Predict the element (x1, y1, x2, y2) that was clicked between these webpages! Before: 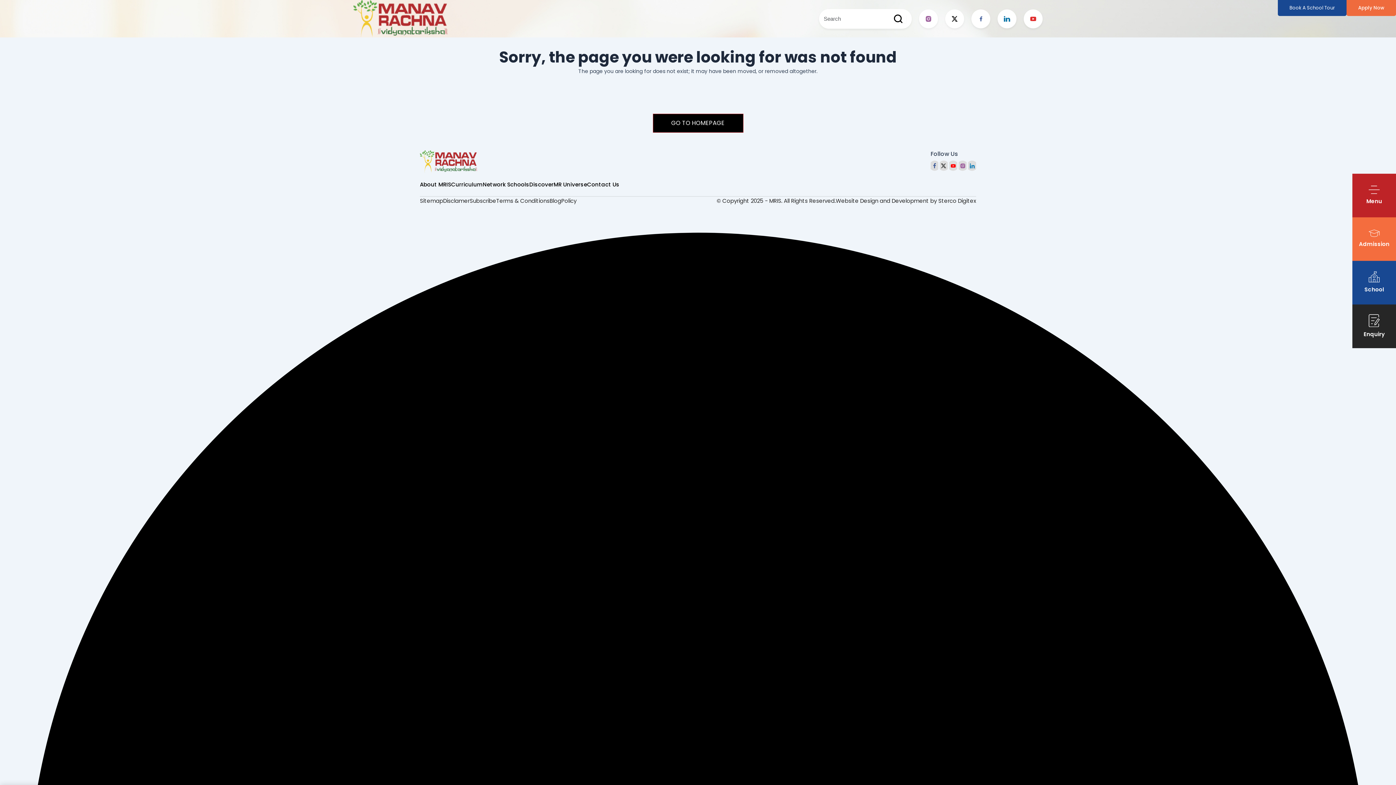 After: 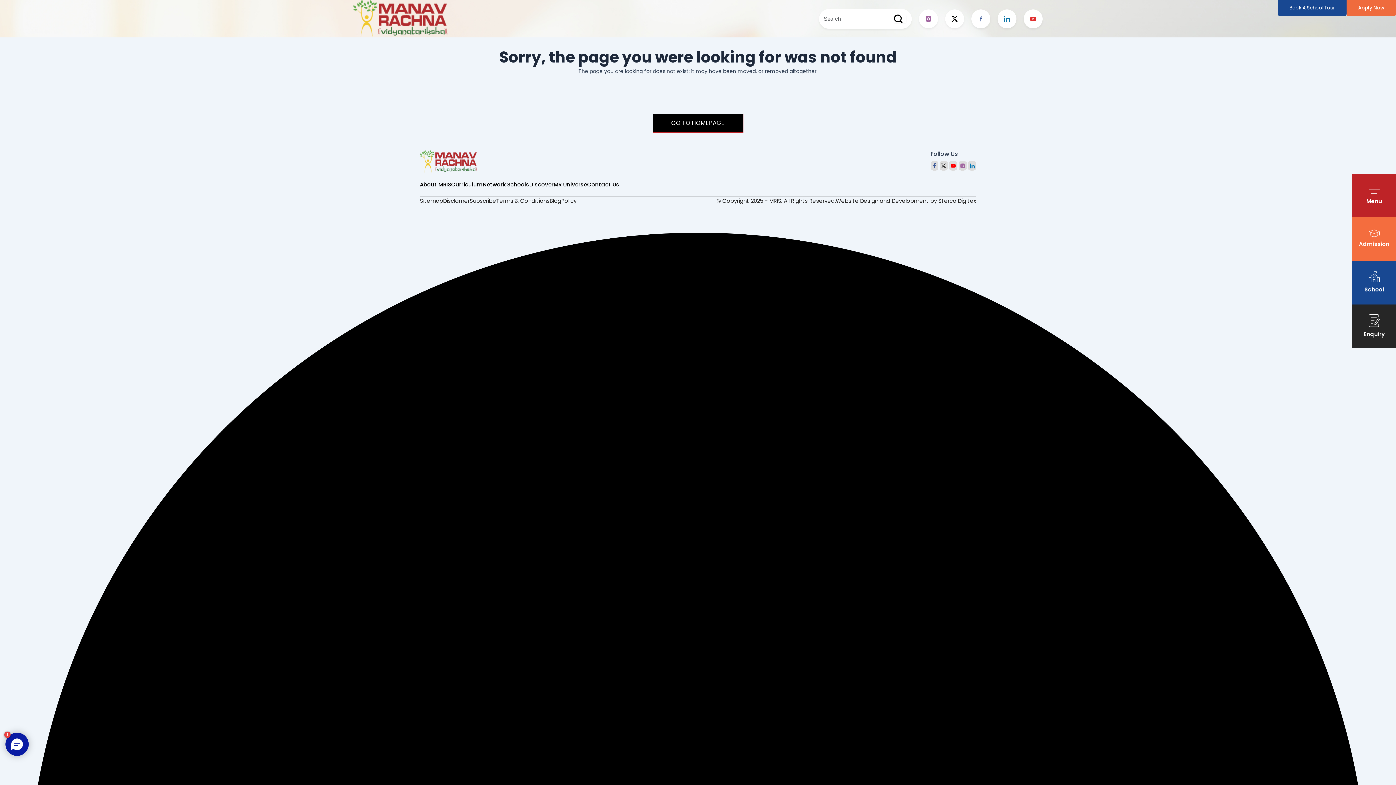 Action: bbox: (997, 9, 1016, 28) label: linkedin link